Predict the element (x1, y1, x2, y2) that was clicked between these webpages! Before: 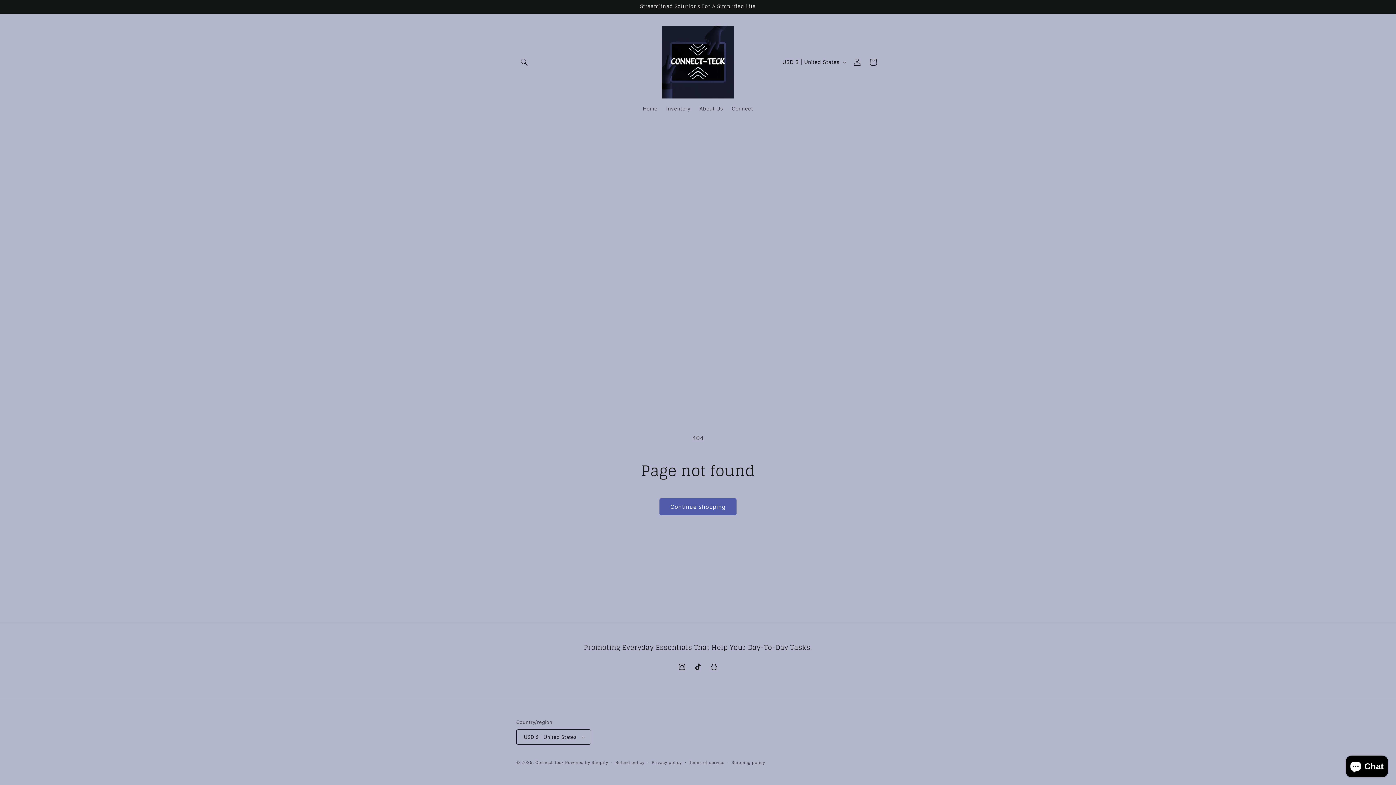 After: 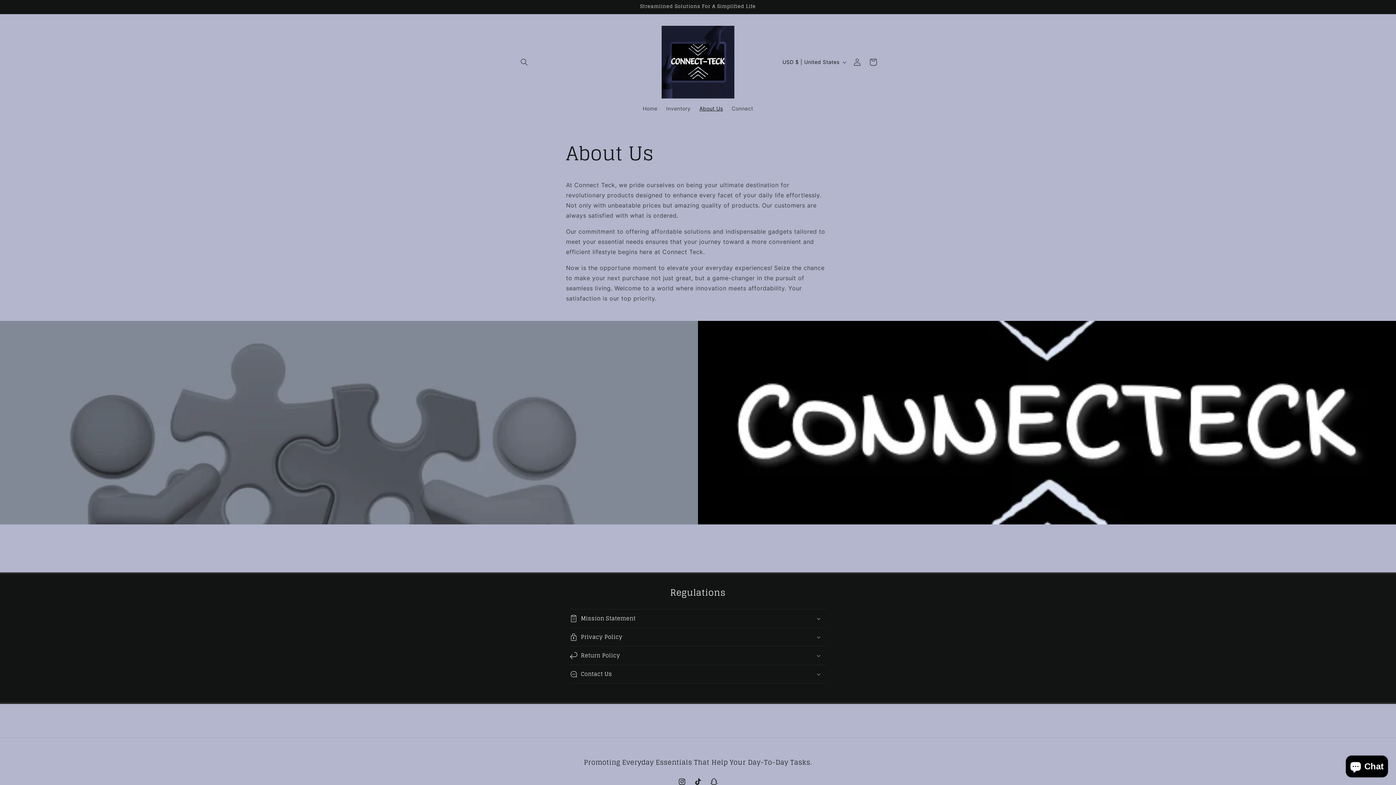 Action: bbox: (695, 101, 727, 116) label: About Us